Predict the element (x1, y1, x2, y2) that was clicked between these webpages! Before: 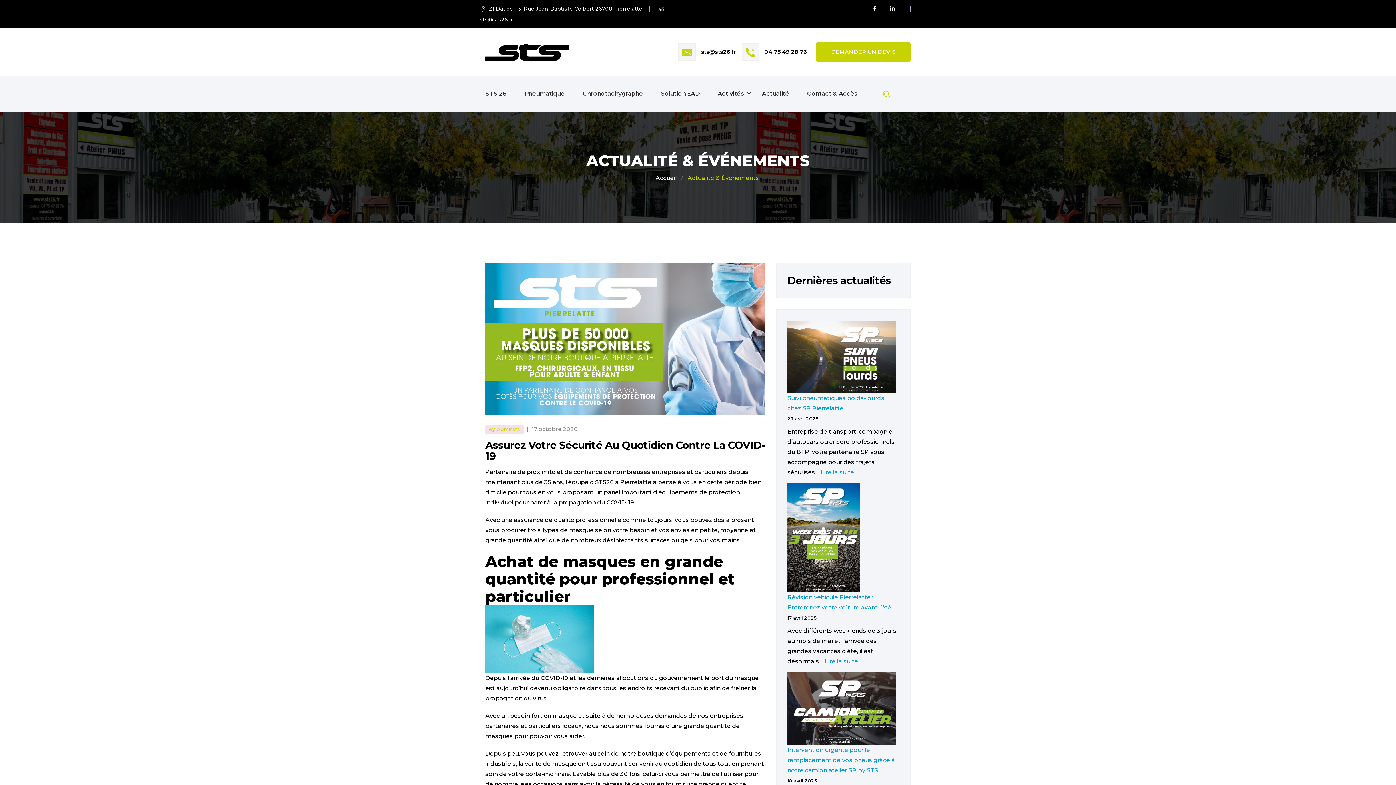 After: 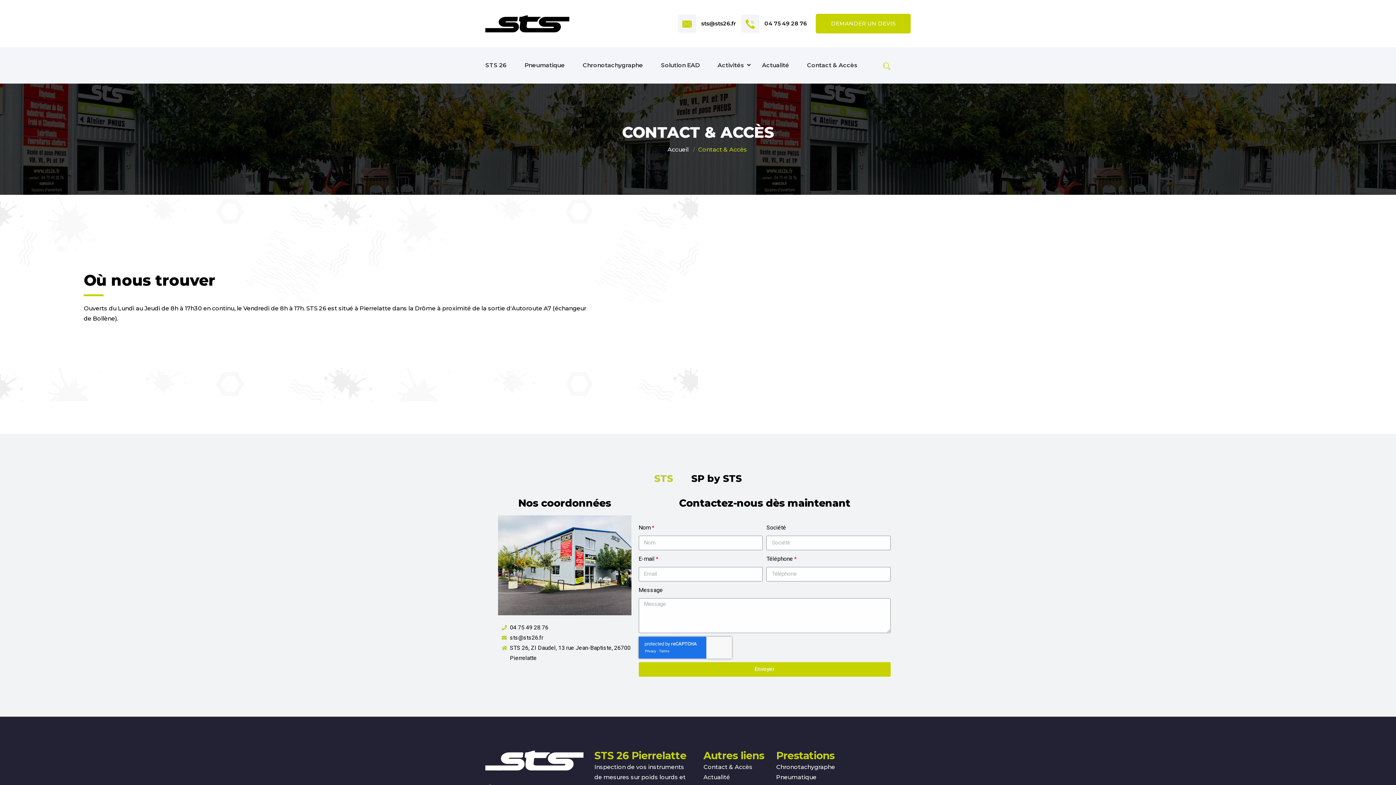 Action: bbox: (807, 75, 857, 111) label: Contact & Accès